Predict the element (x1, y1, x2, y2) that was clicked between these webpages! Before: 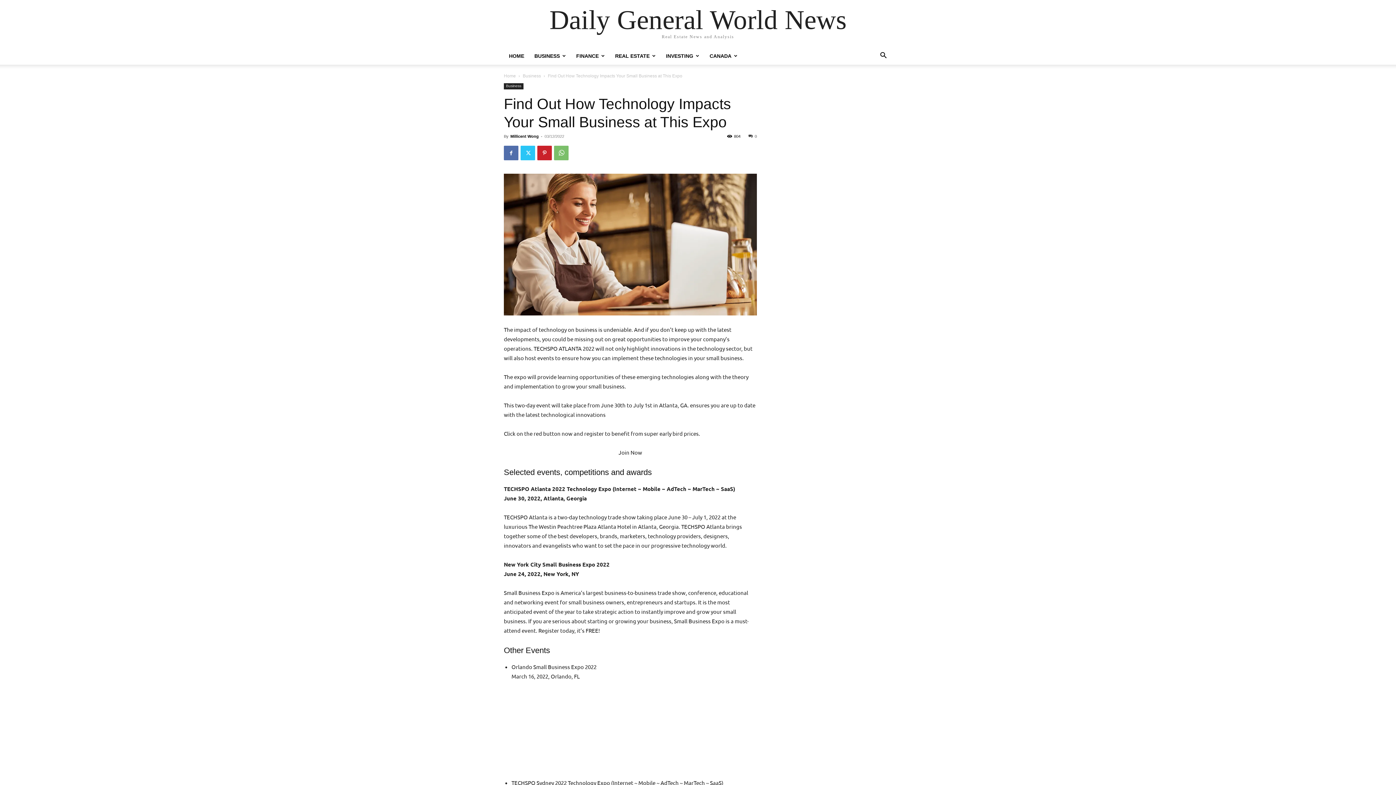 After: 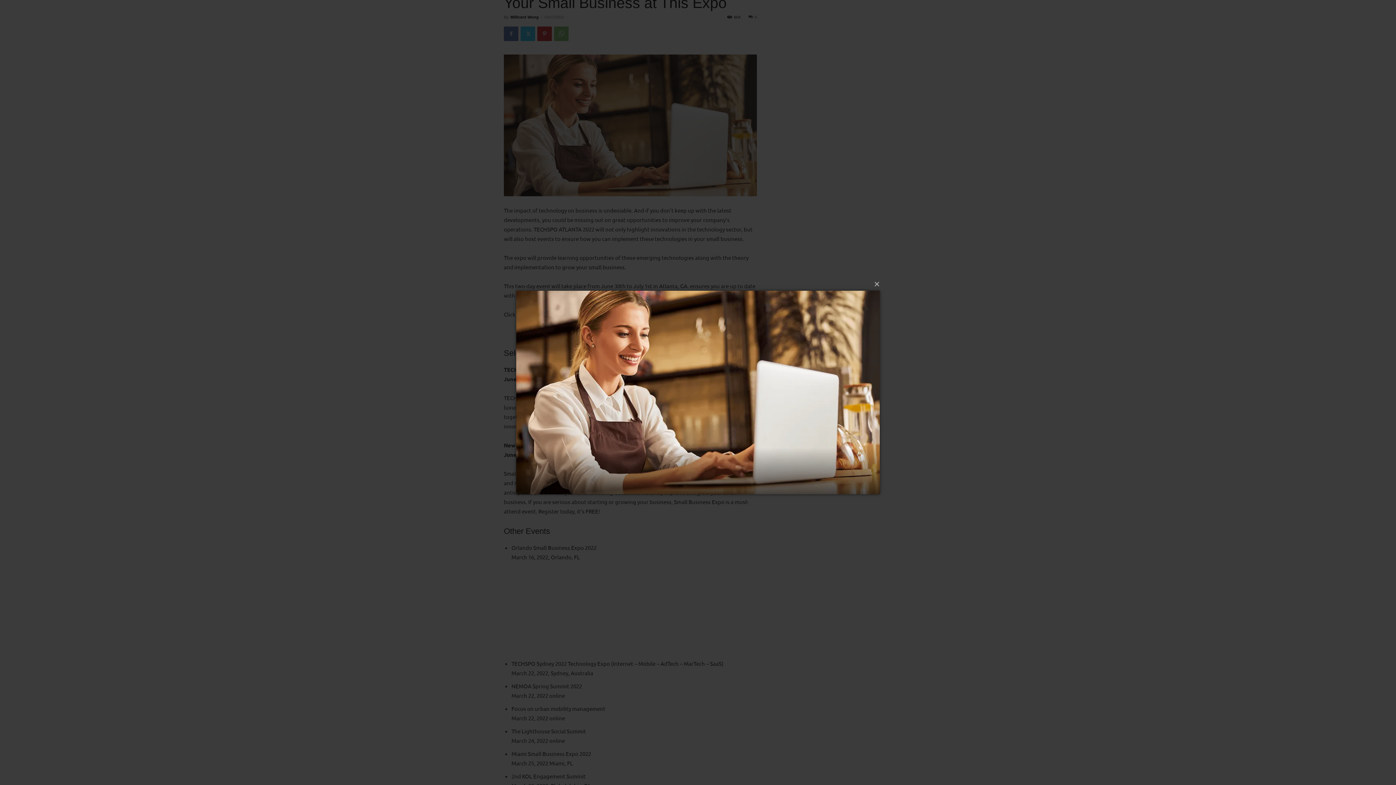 Action: bbox: (504, 173, 757, 315)